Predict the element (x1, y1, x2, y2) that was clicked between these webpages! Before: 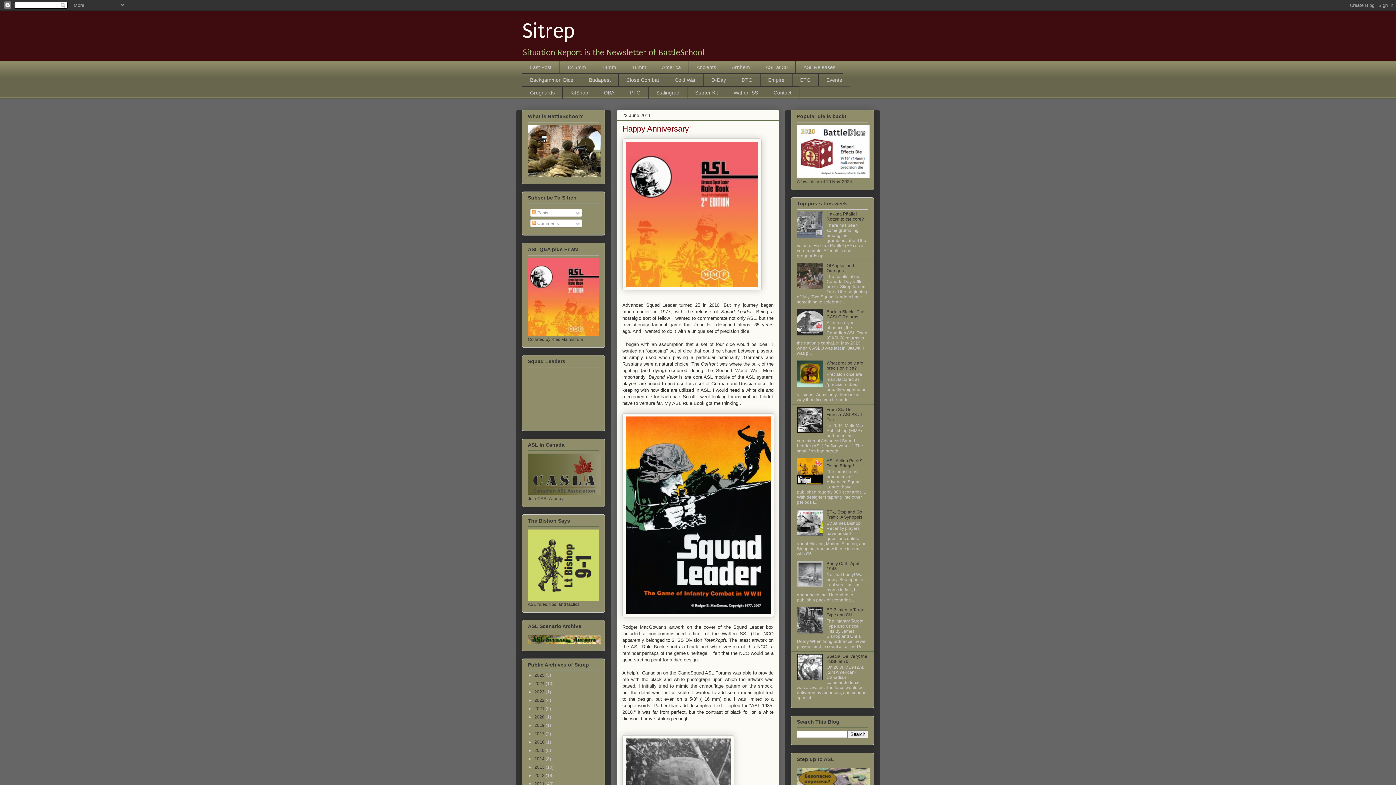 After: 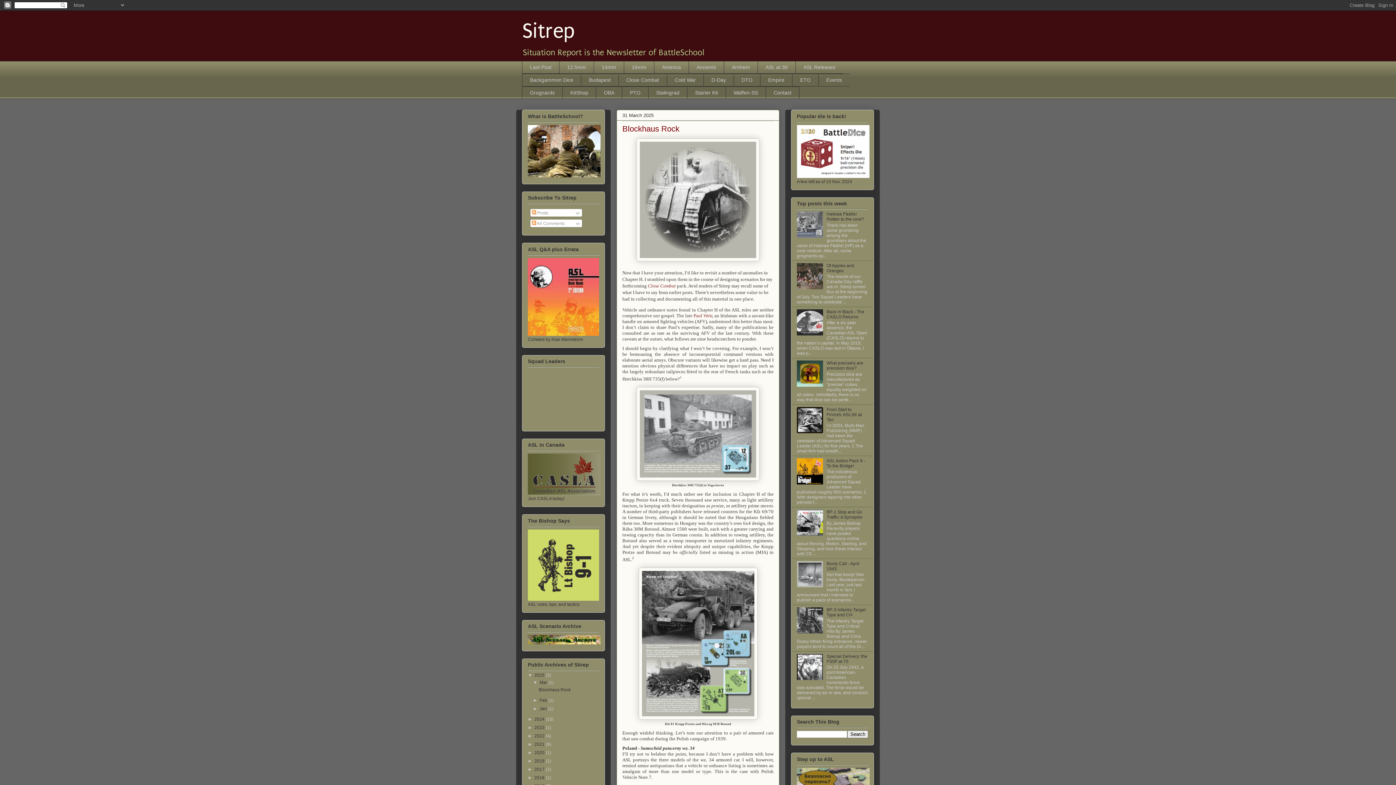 Action: bbox: (522, 18, 574, 43) label: Sitrep